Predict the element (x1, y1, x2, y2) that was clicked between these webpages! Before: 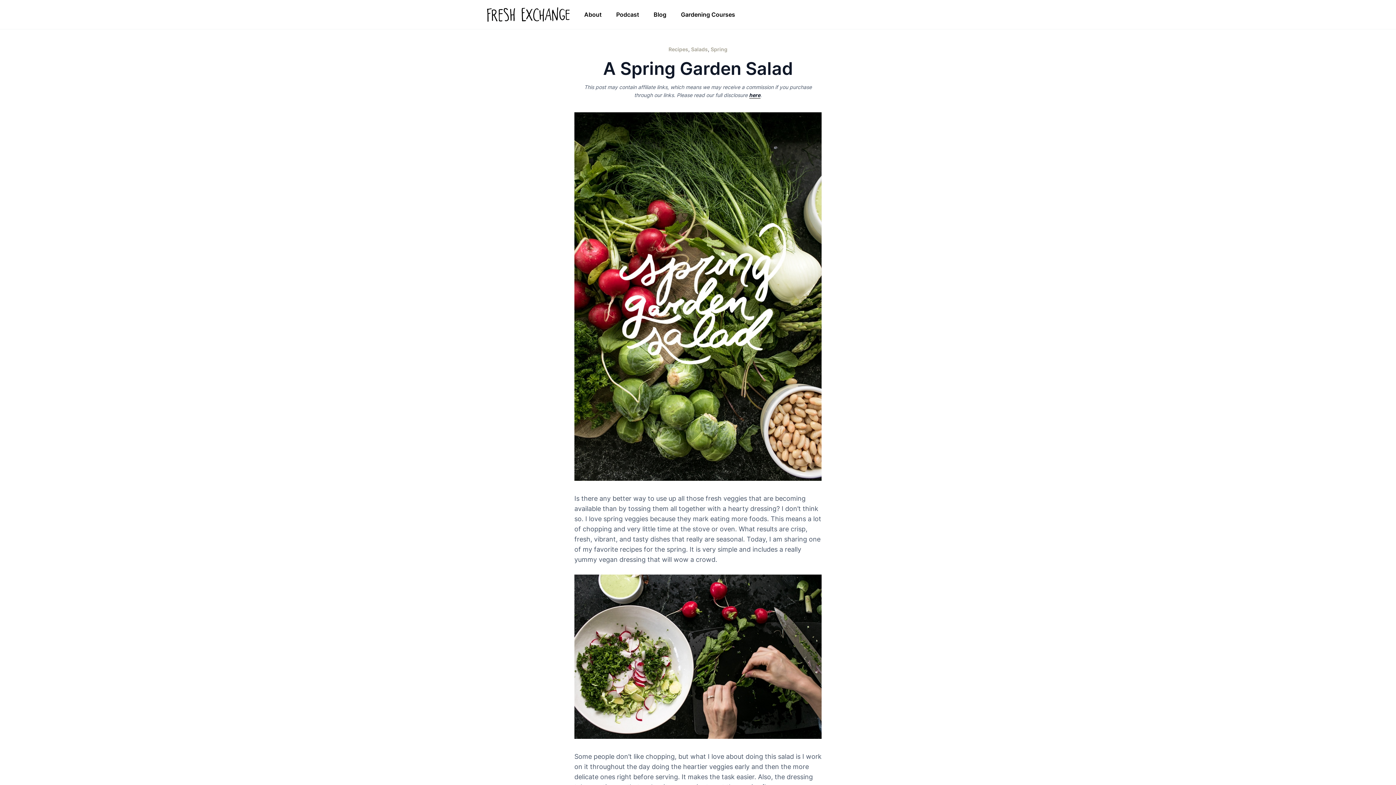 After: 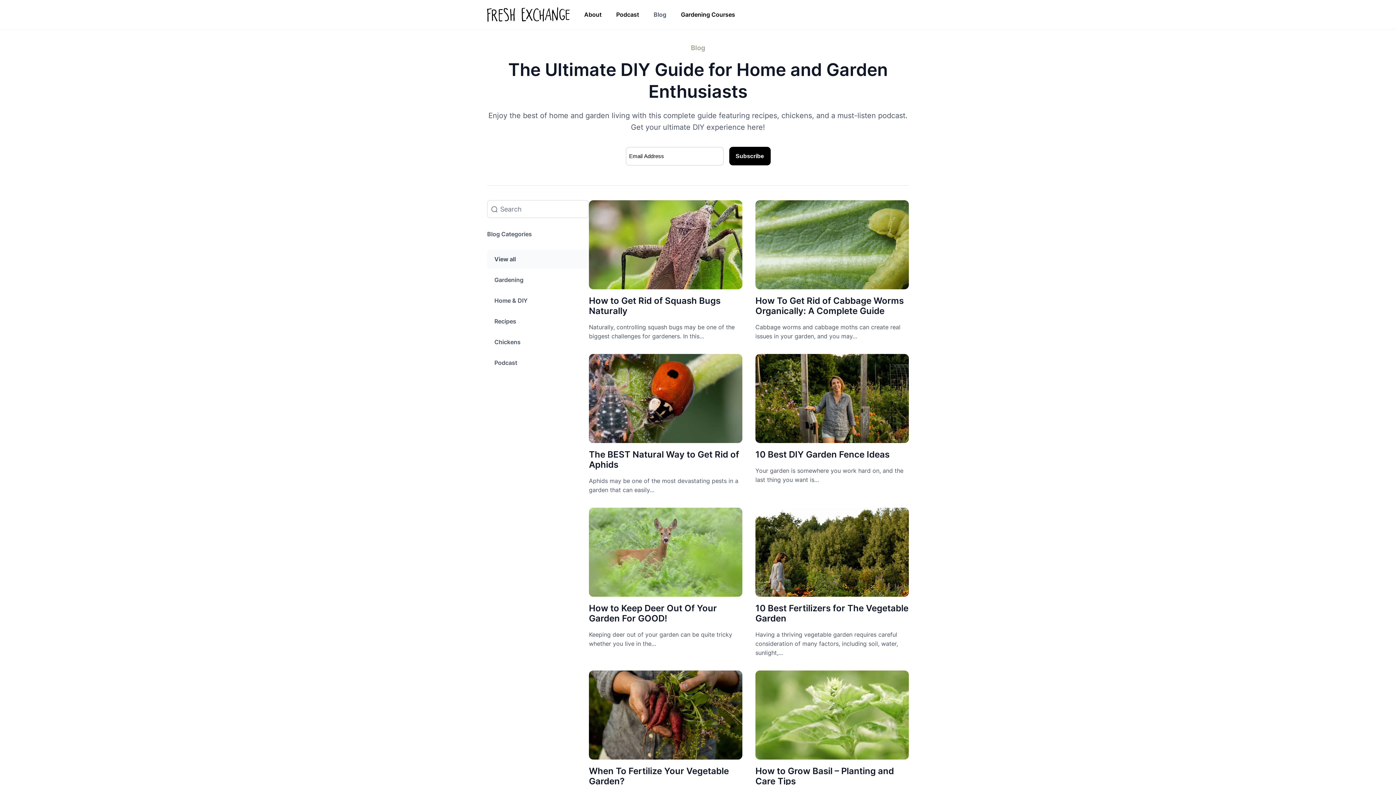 Action: label: Blog bbox: (646, 8, 673, 21)